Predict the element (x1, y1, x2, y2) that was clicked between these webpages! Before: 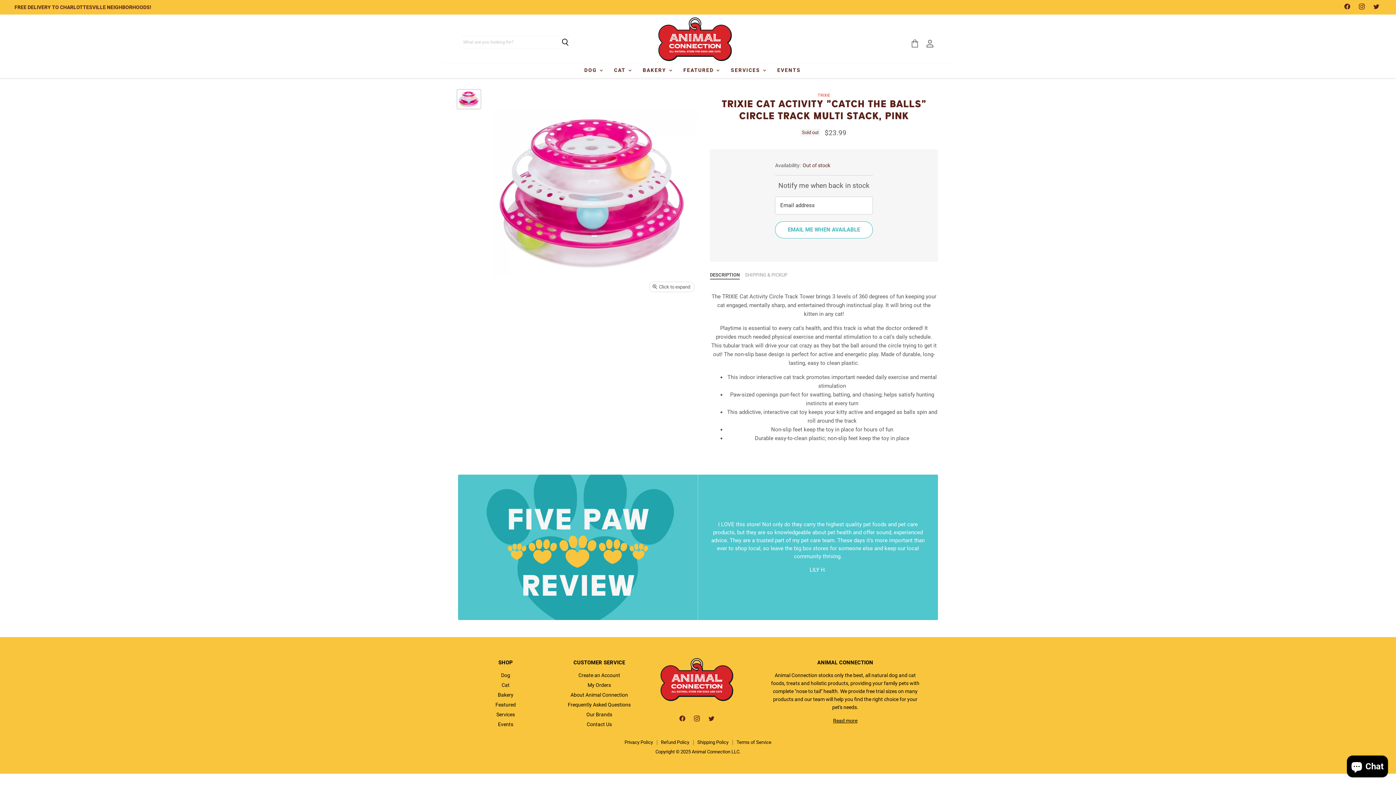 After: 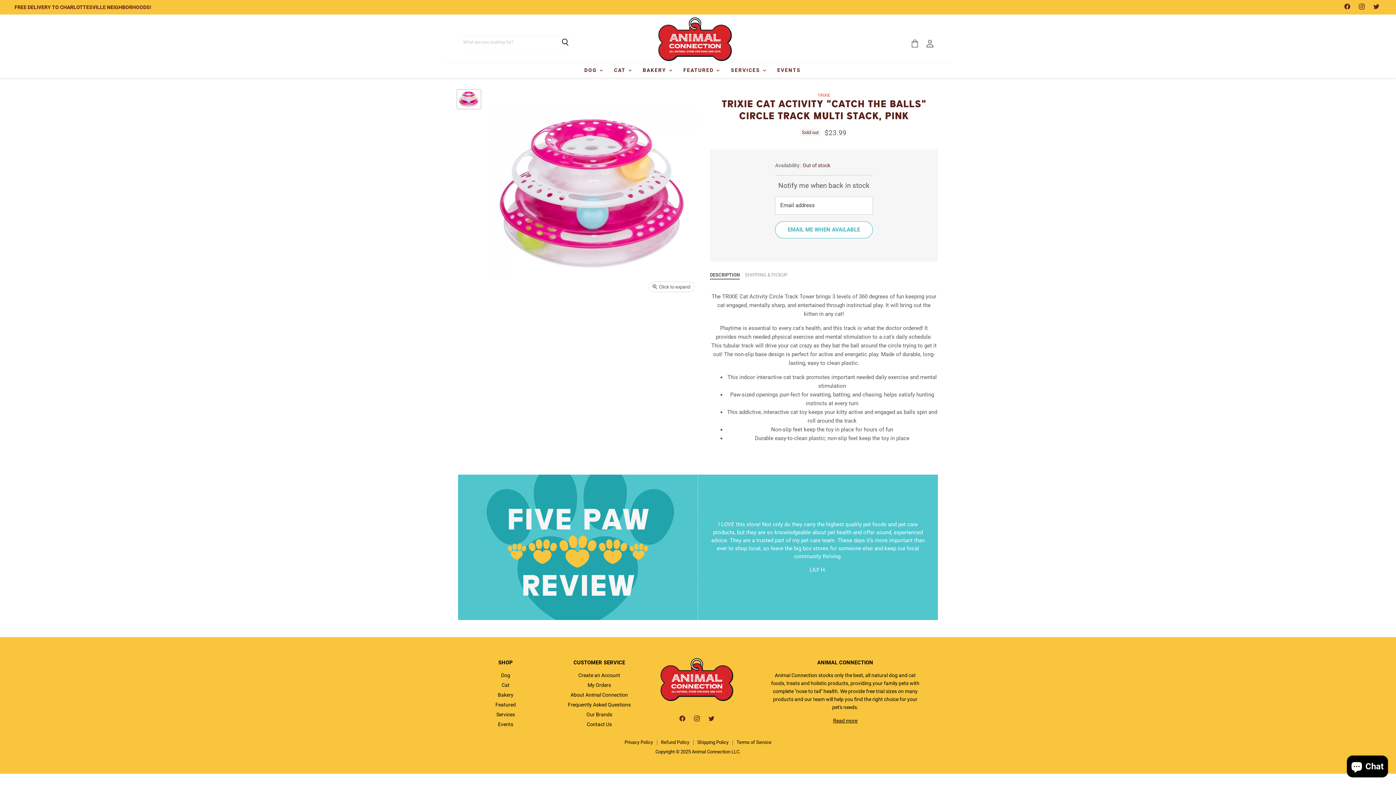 Action: bbox: (1355, 0, 1368, 13) label: Find us on Instagram